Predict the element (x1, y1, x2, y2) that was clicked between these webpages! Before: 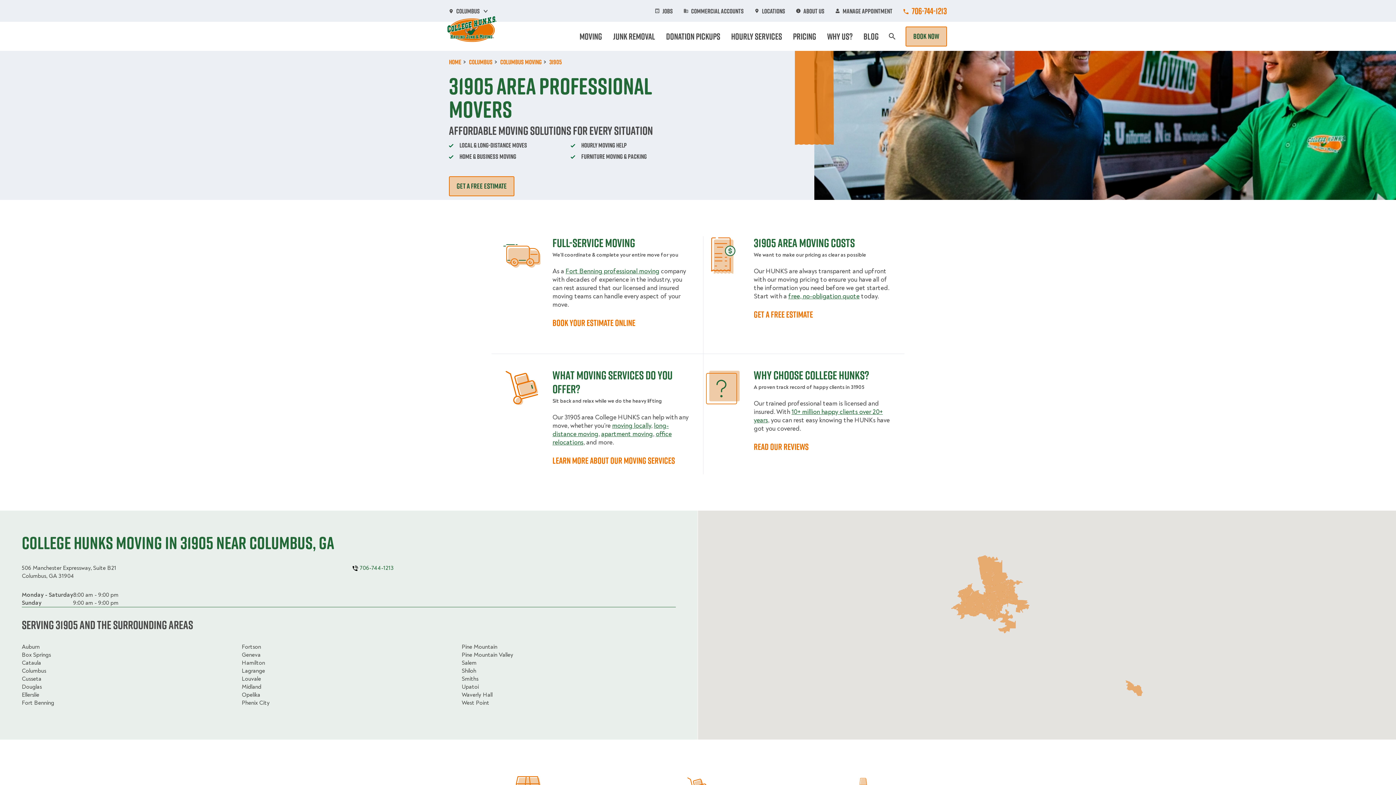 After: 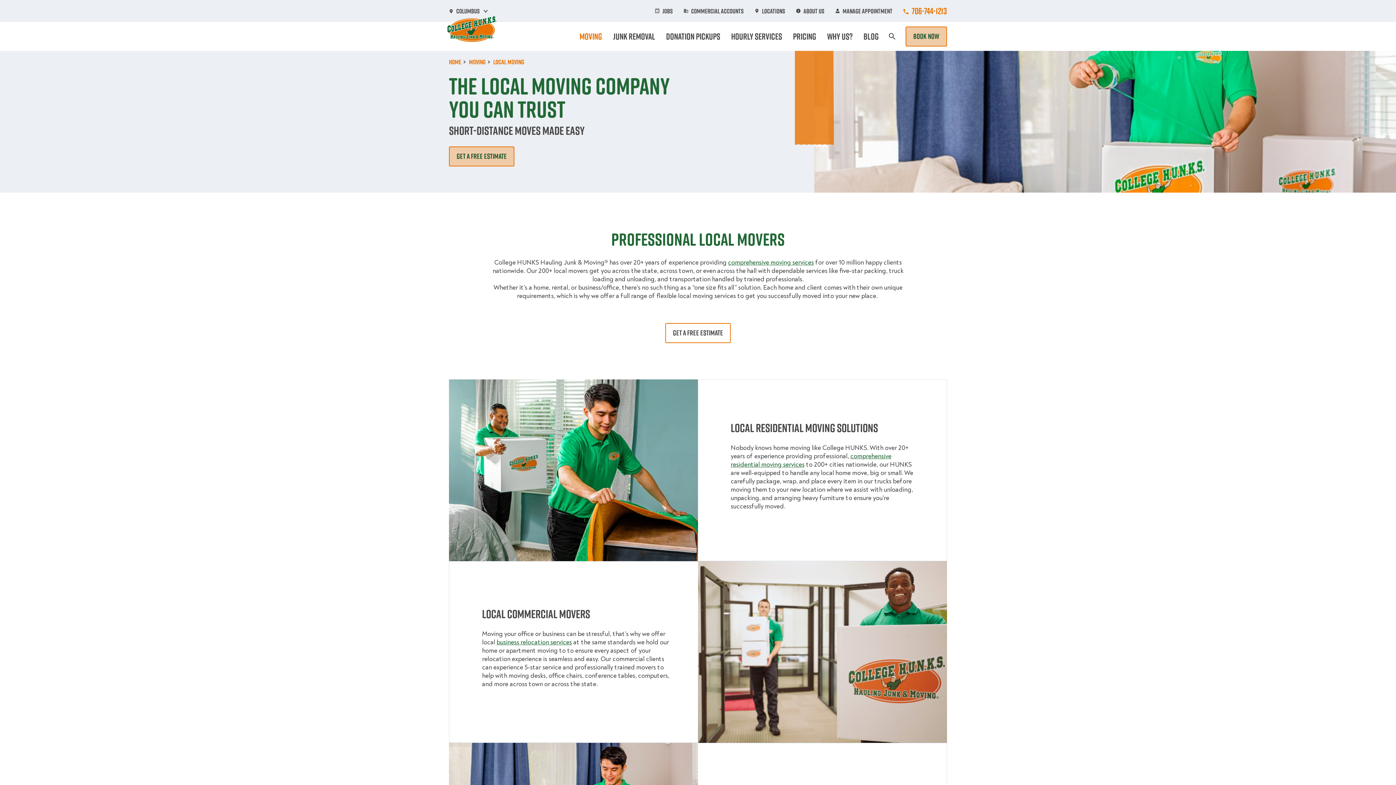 Action: bbox: (612, 421, 651, 430) label: moving locally